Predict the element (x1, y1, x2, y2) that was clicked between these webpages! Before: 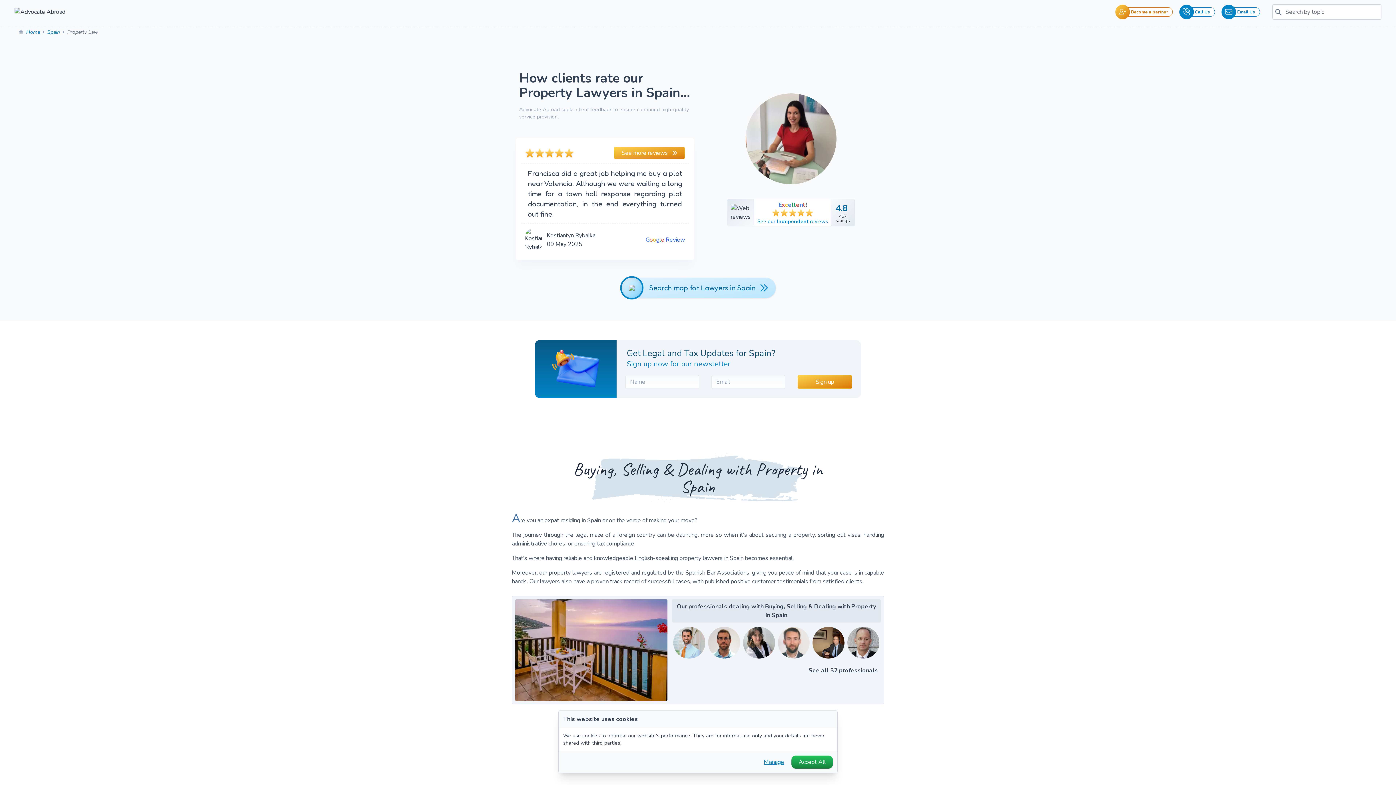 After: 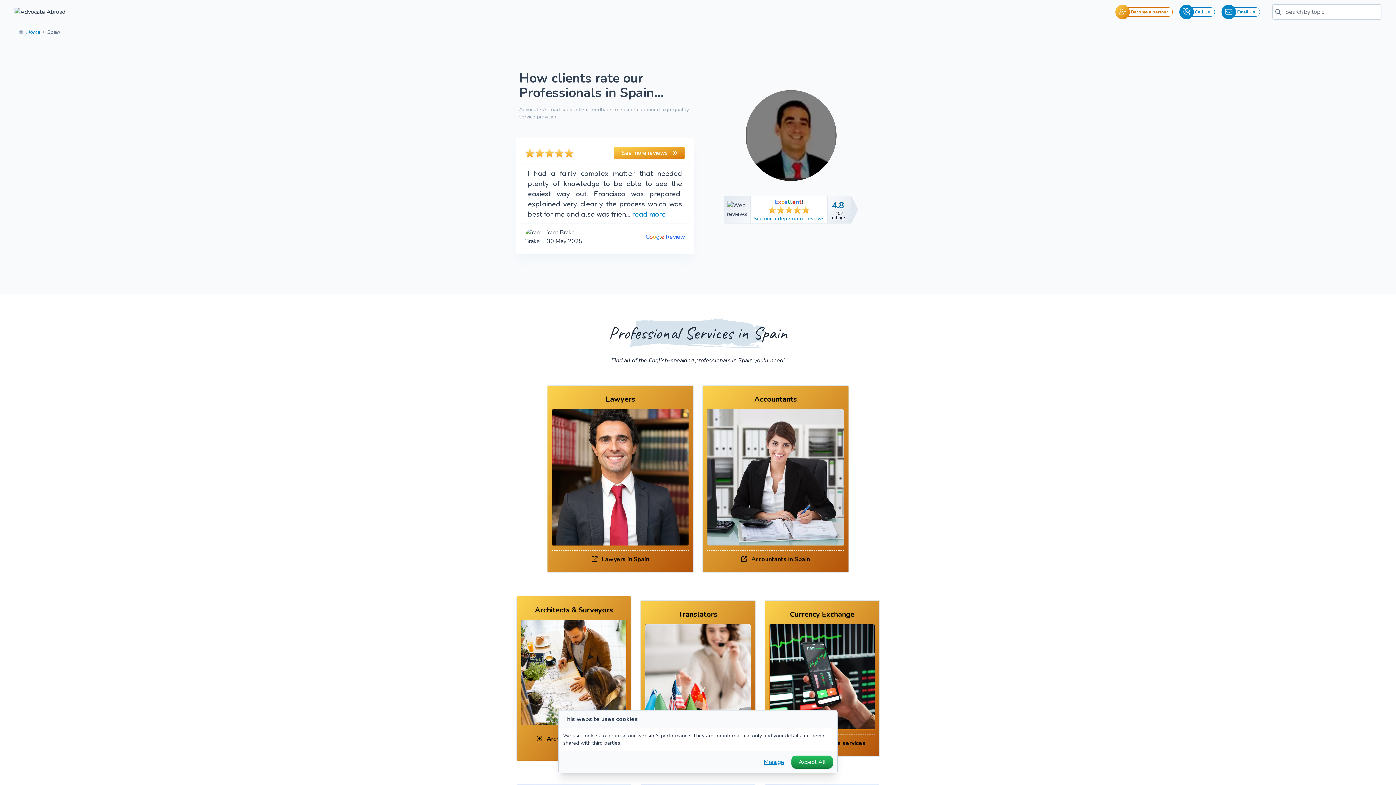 Action: label: Spain  bbox: (47, 28, 61, 35)